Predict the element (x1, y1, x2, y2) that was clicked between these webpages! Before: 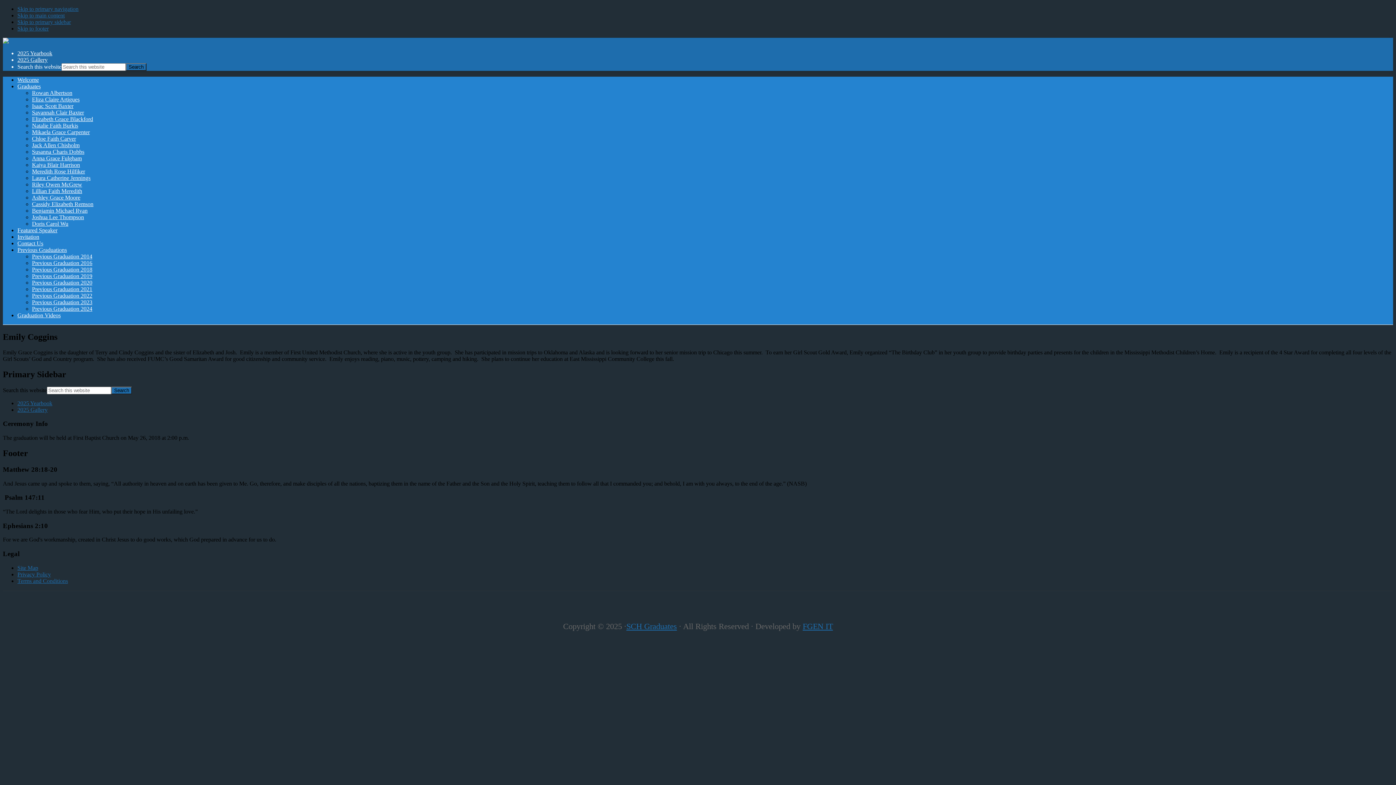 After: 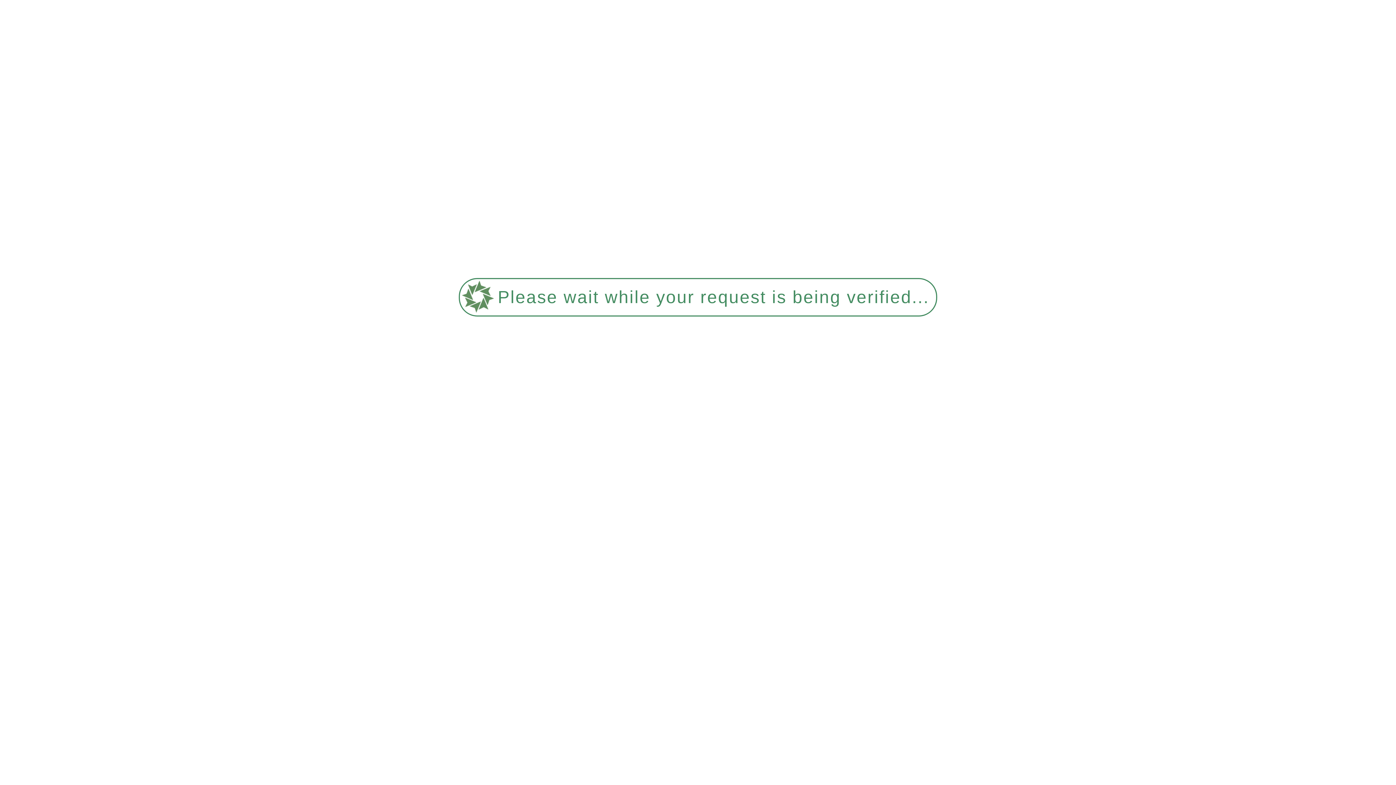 Action: label: Featured Speaker bbox: (17, 227, 57, 233)